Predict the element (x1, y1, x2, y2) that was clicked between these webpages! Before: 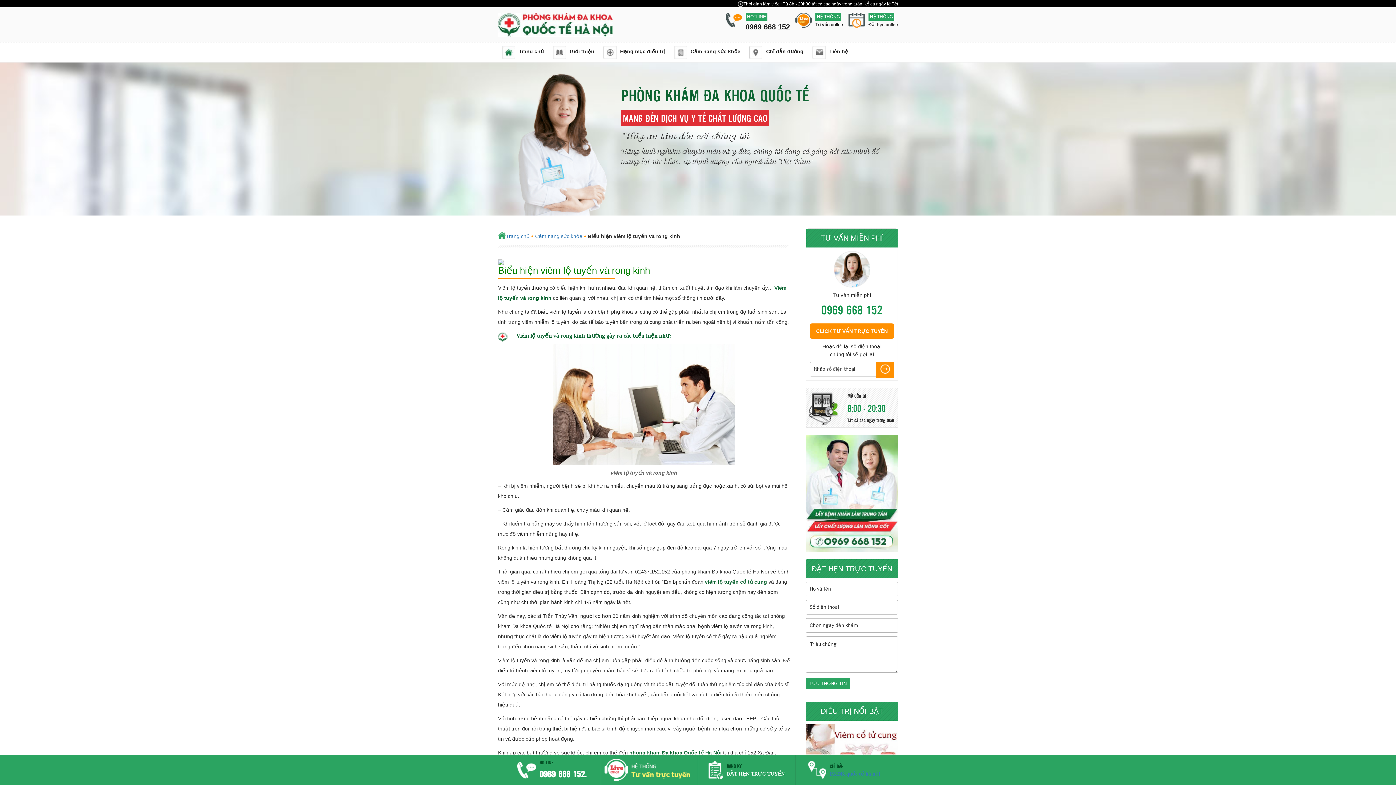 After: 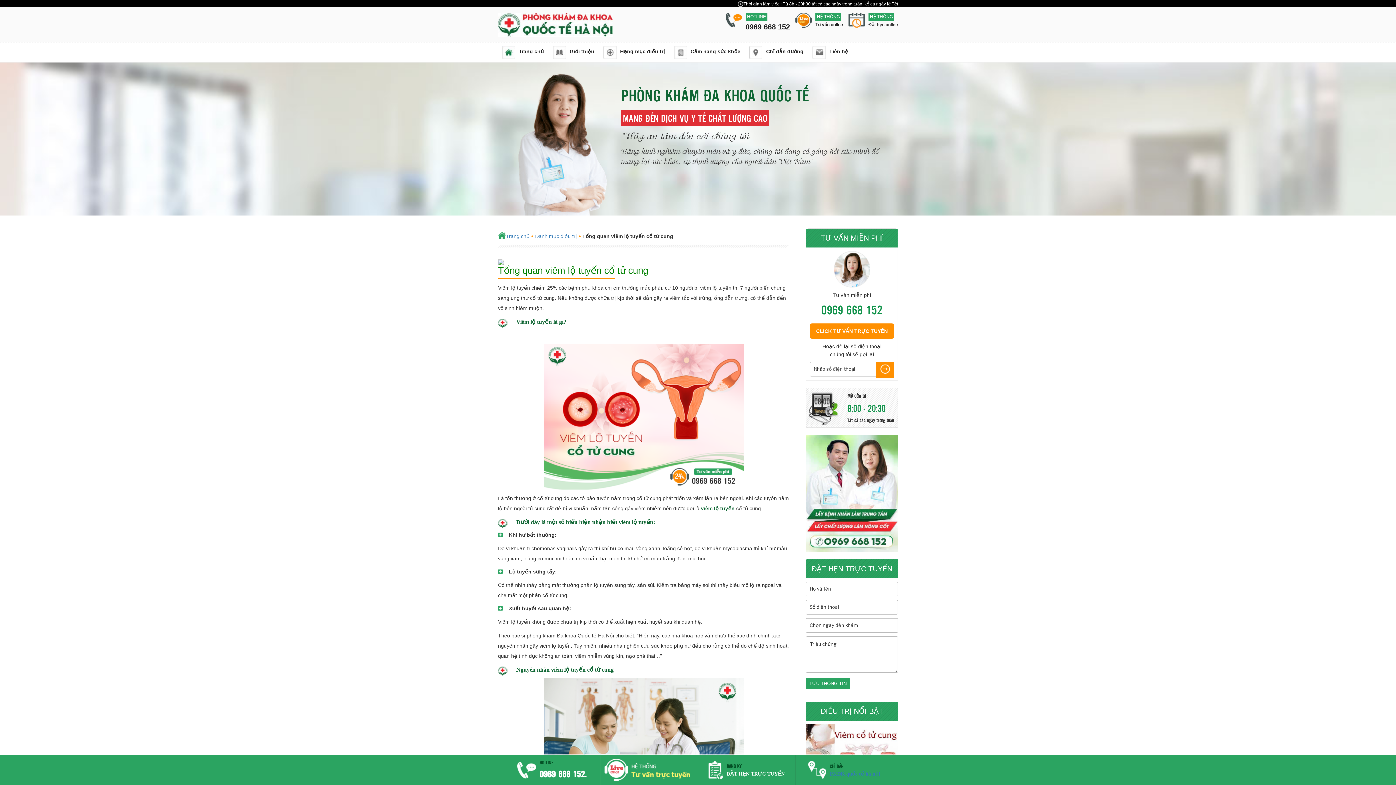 Action: label: viêm lộ tuyến cổ tử cung bbox: (705, 579, 767, 585)